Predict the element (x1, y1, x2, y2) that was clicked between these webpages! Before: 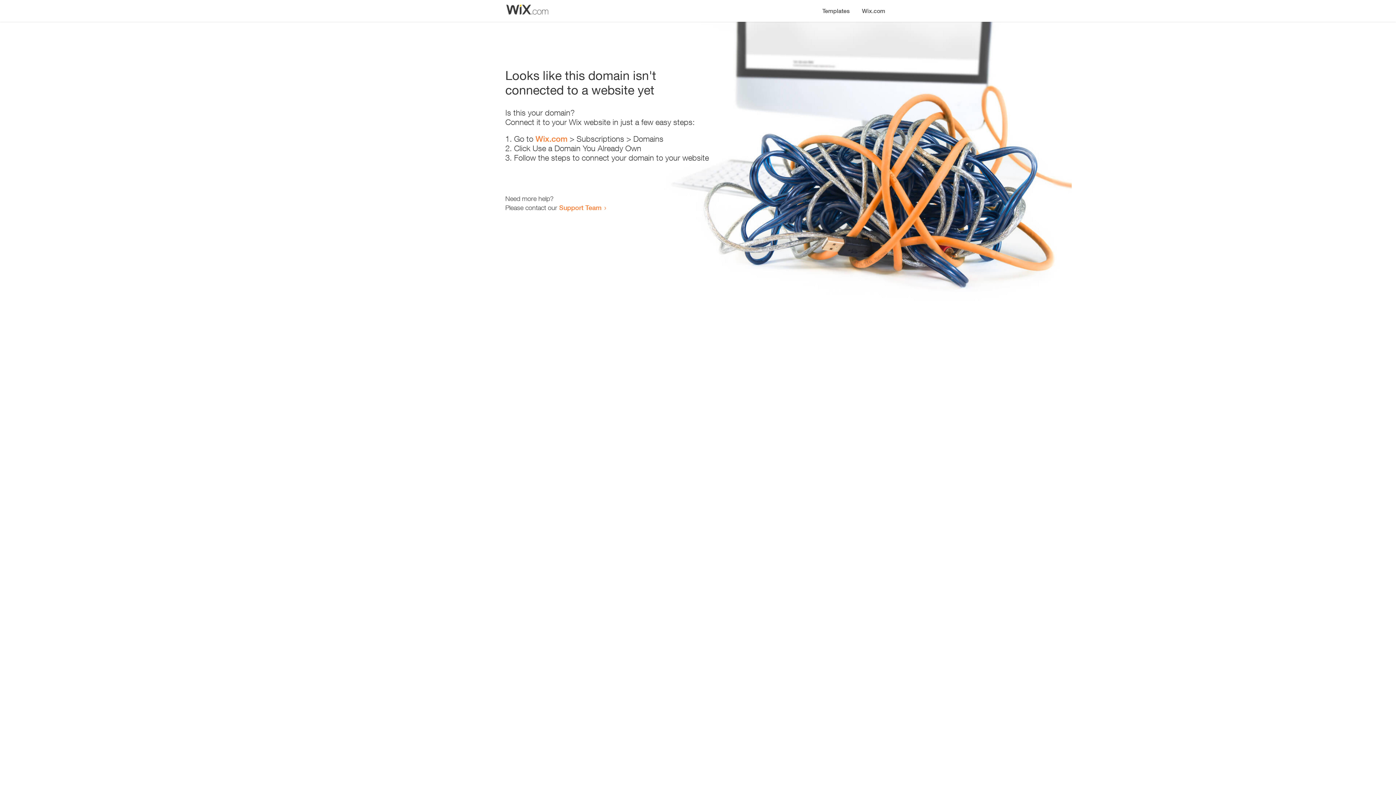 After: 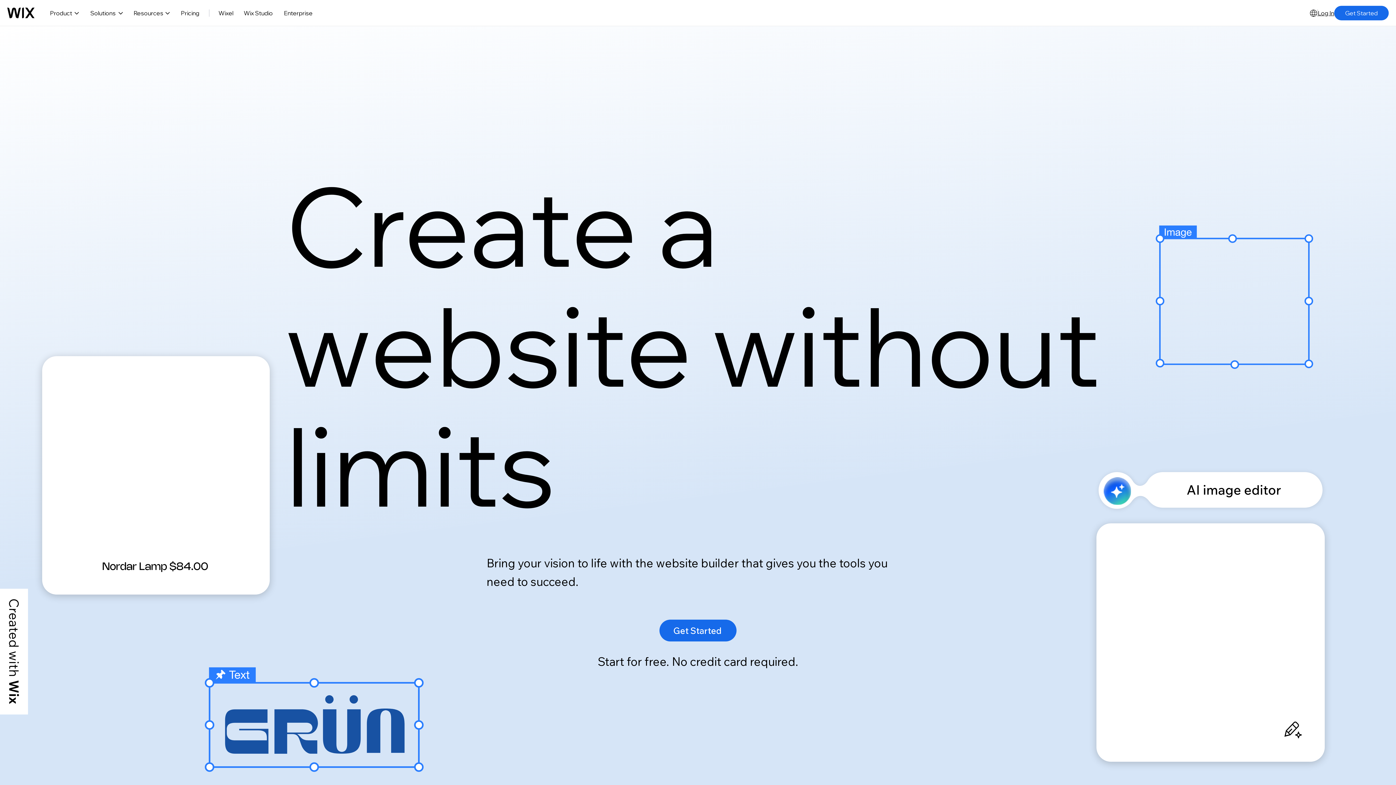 Action: label: Wix.com bbox: (856, 0, 890, 14)